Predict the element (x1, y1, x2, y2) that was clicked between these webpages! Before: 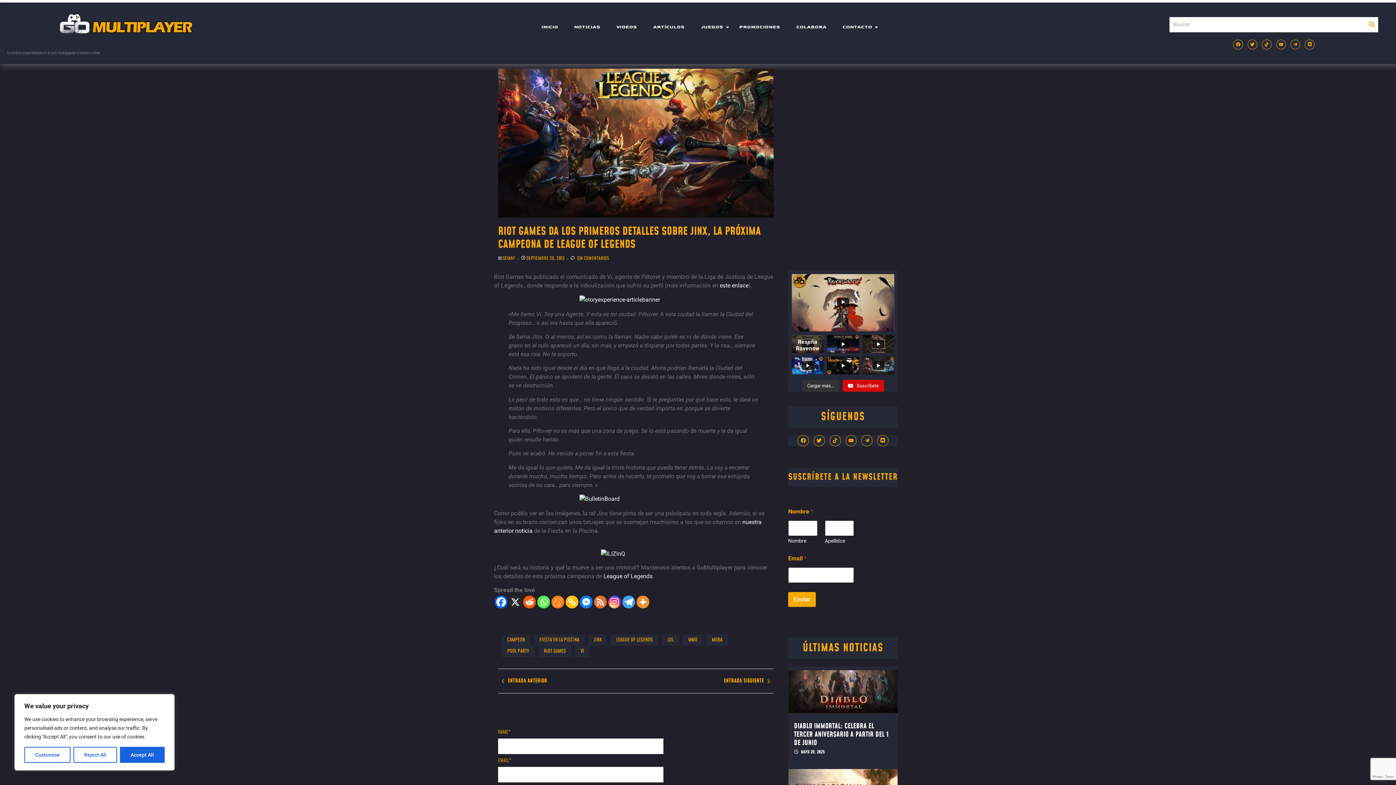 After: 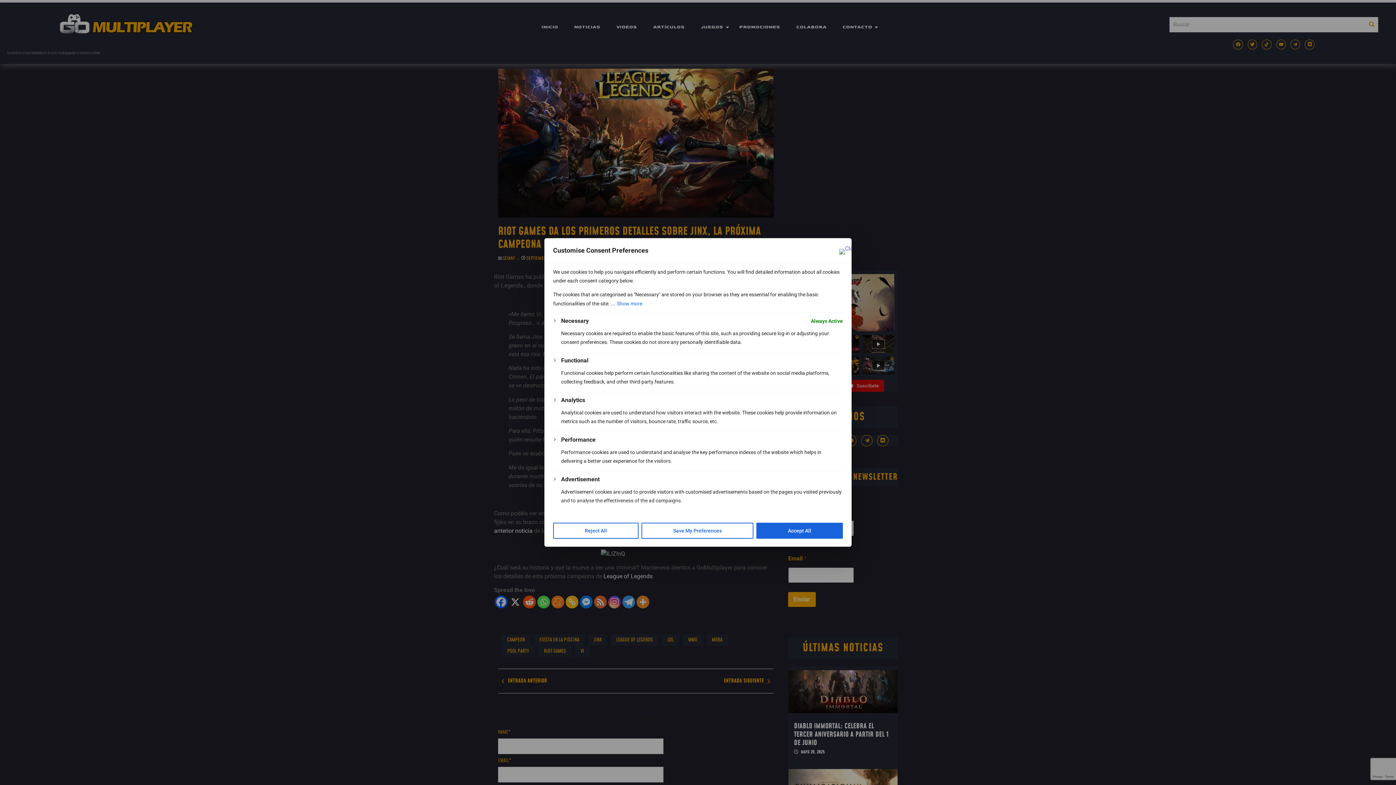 Action: bbox: (24, 747, 70, 763) label: Customise